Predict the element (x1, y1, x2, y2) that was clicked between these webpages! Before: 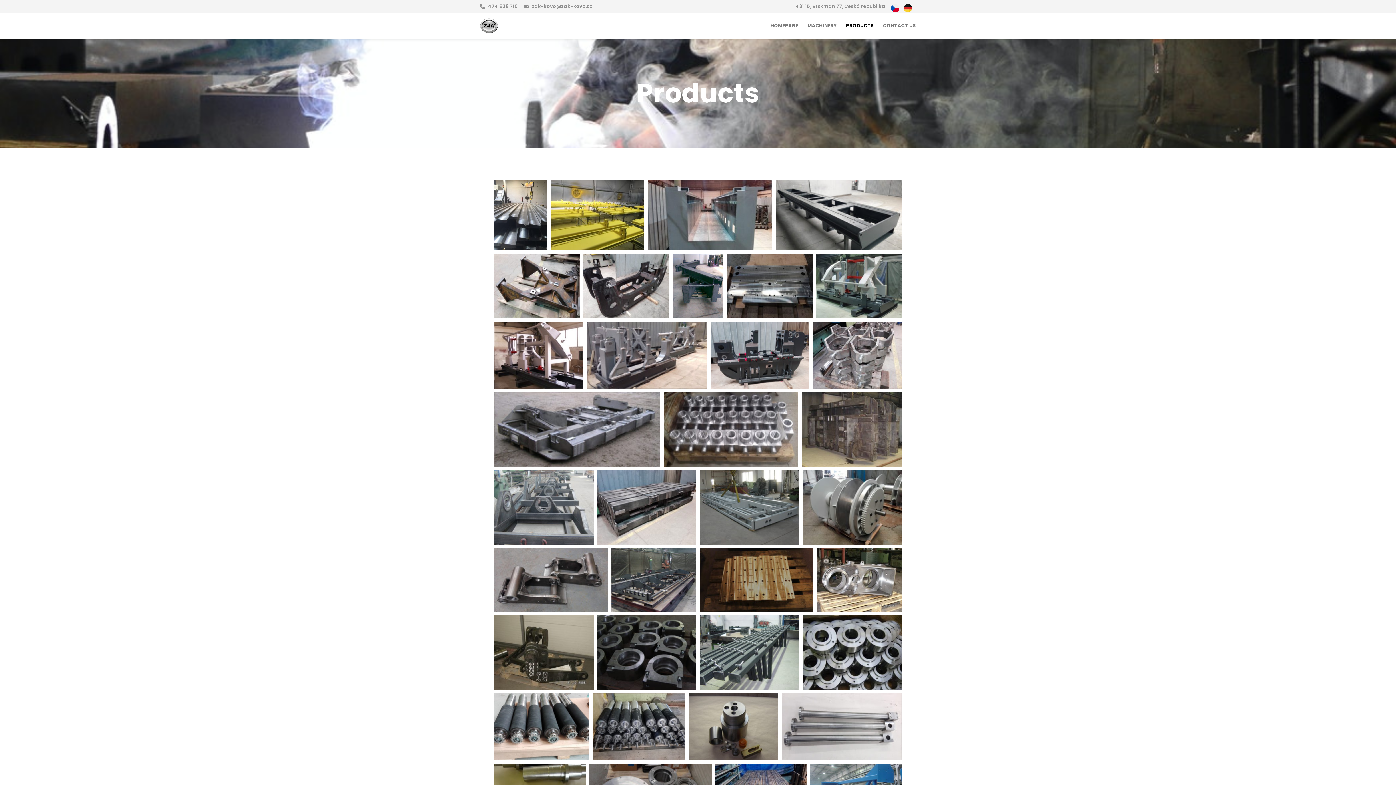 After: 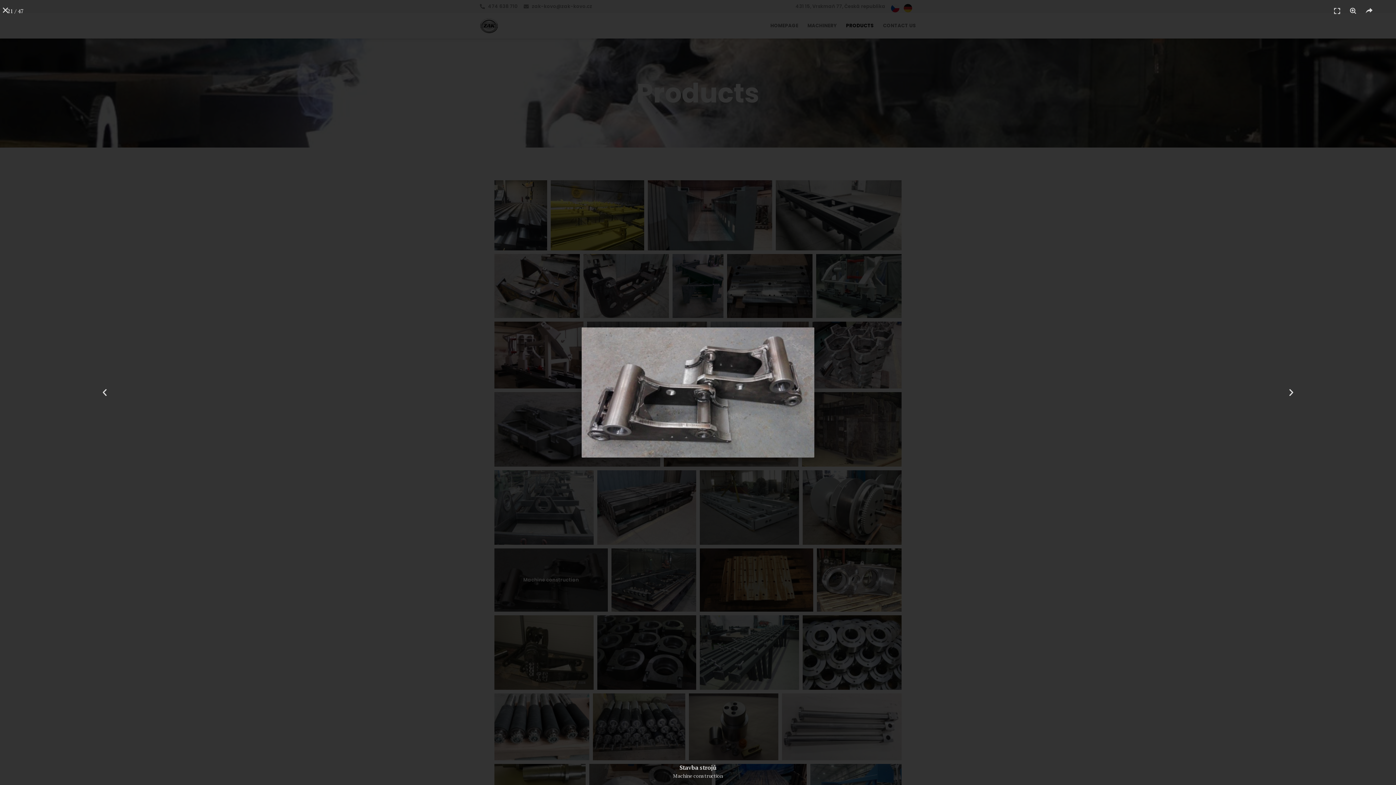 Action: label: Machine construction bbox: (494, 548, 607, 612)